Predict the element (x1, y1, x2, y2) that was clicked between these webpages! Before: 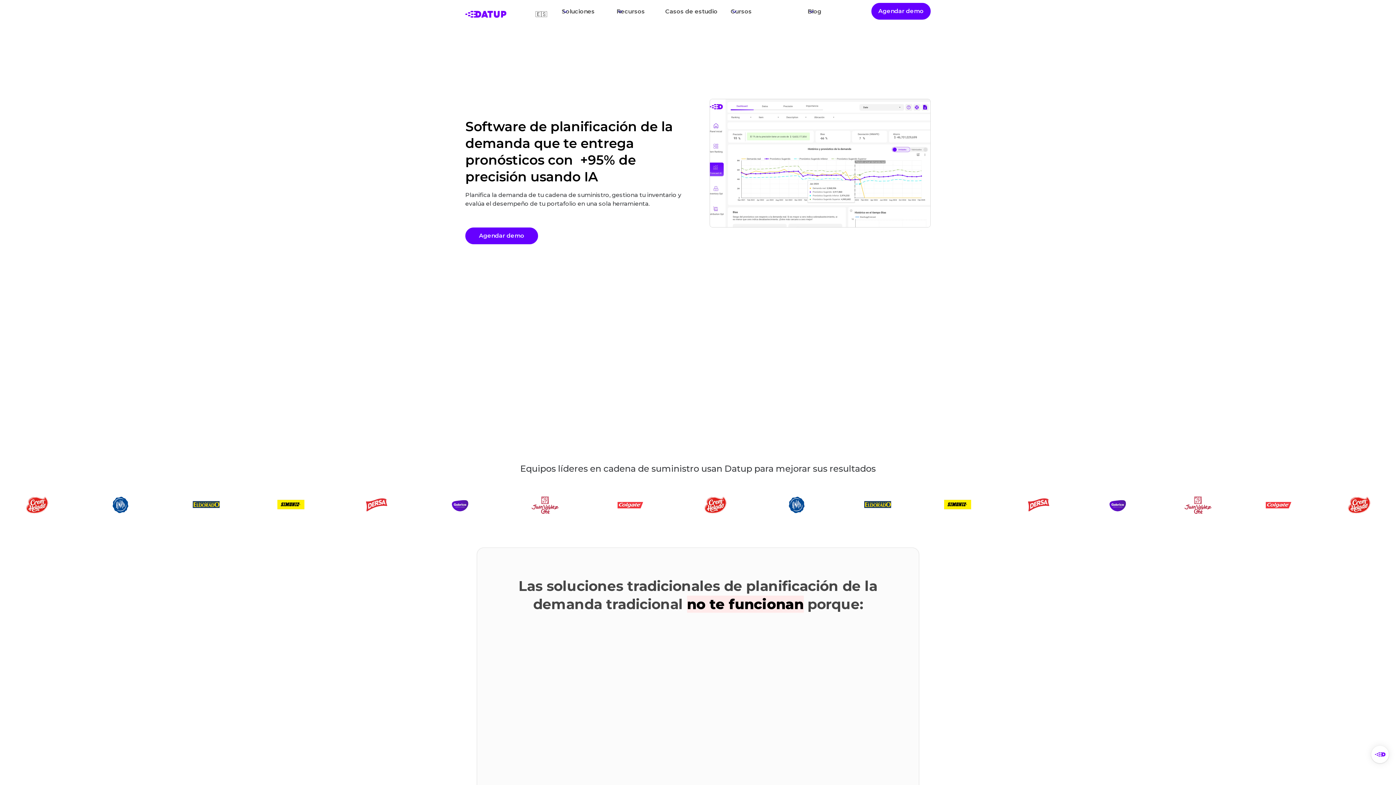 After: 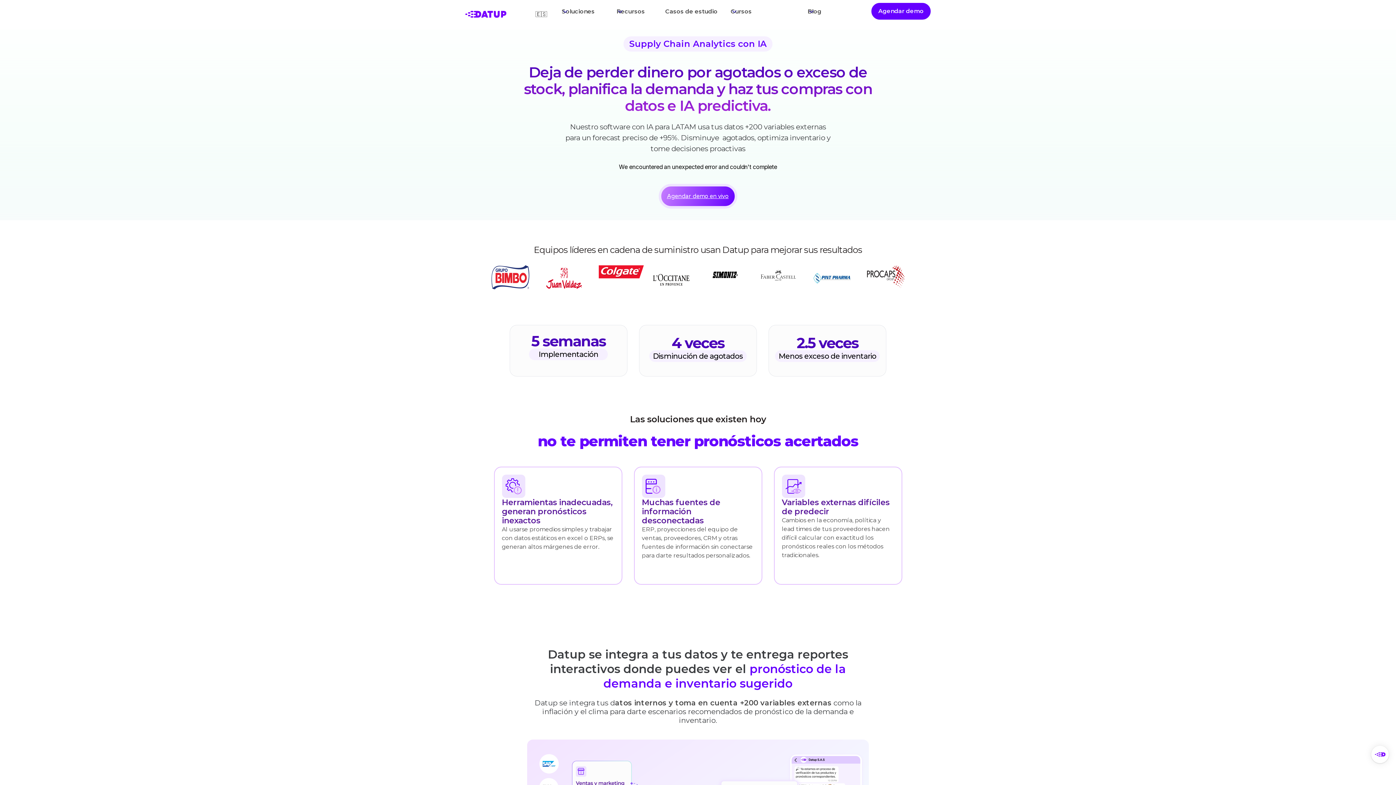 Action: bbox: (465, 8, 528, 20)